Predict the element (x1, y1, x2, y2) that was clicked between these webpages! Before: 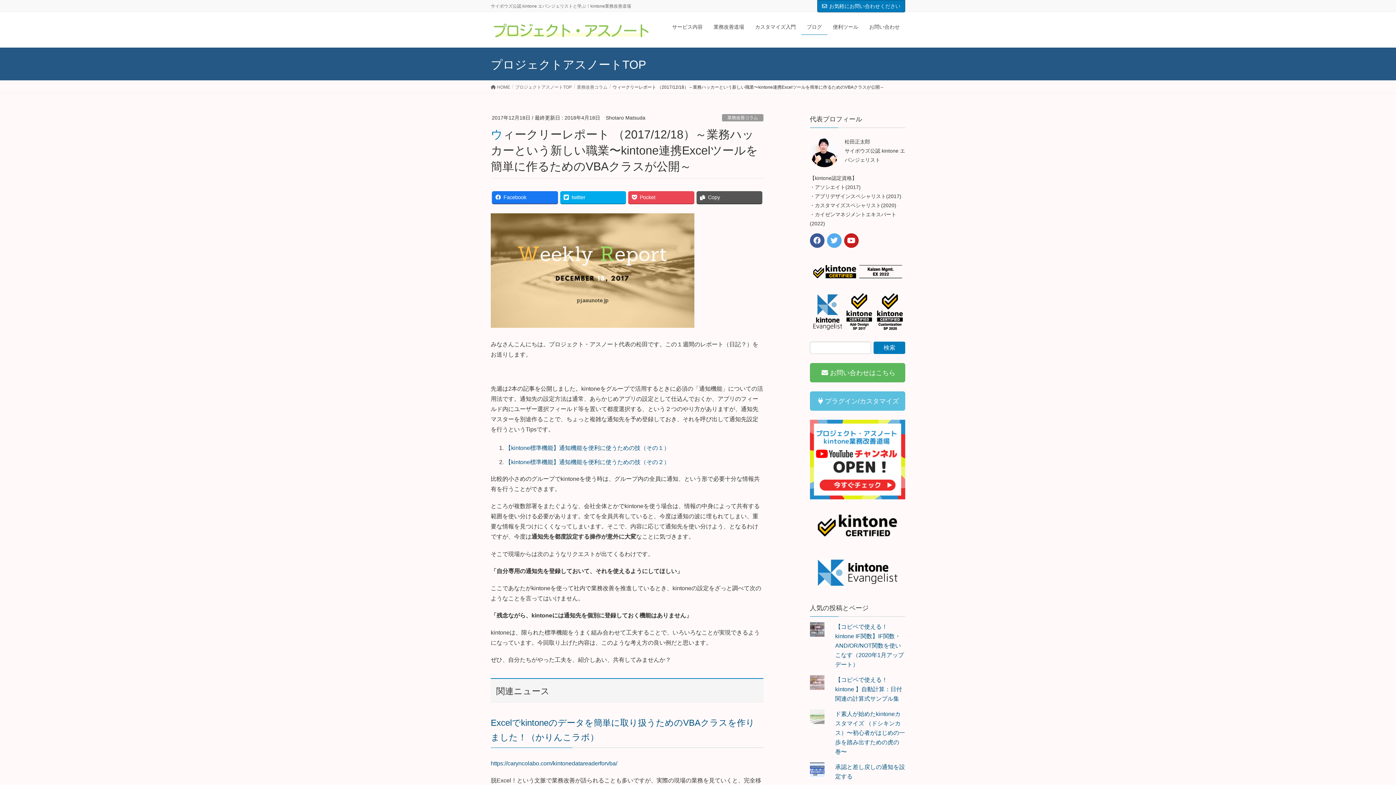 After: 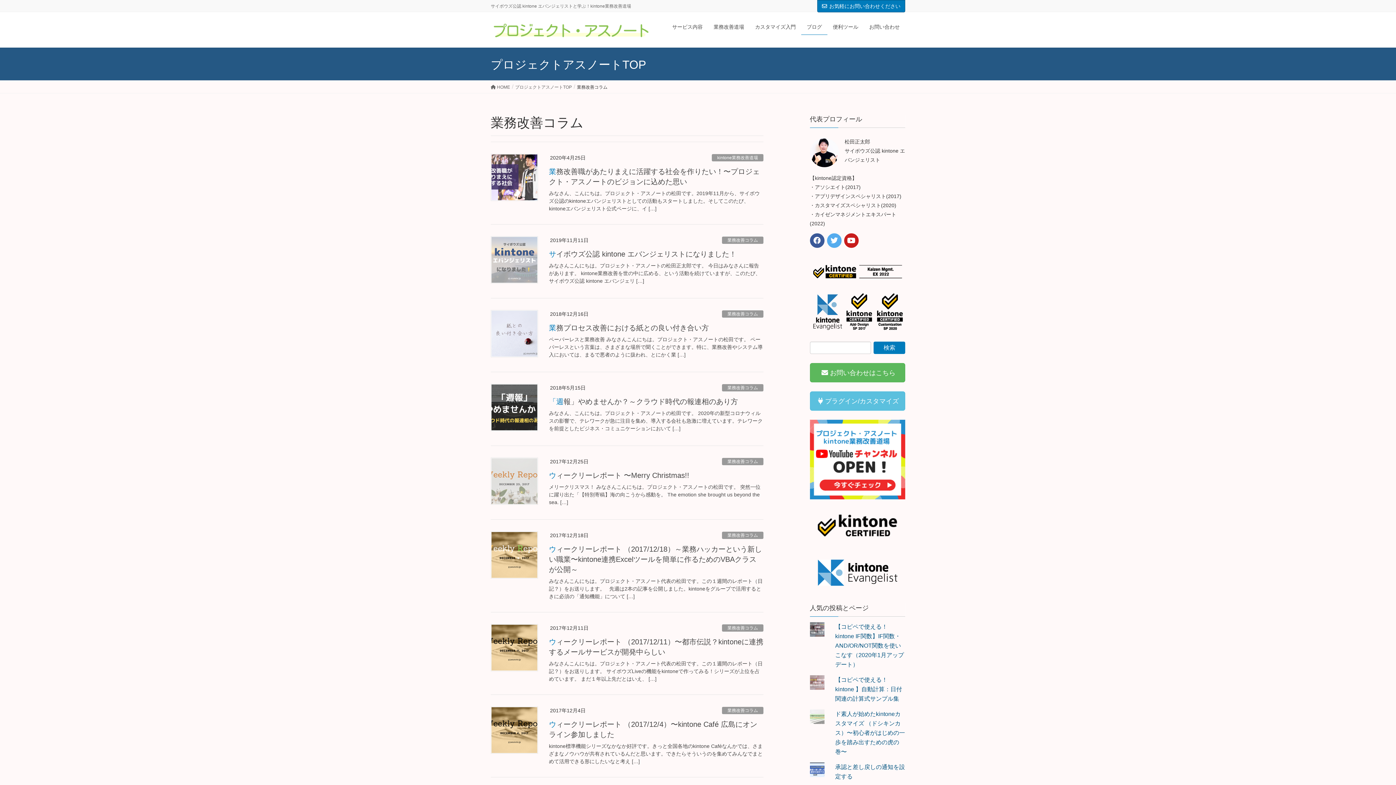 Action: bbox: (577, 83, 607, 90) label: 業務改善コラム